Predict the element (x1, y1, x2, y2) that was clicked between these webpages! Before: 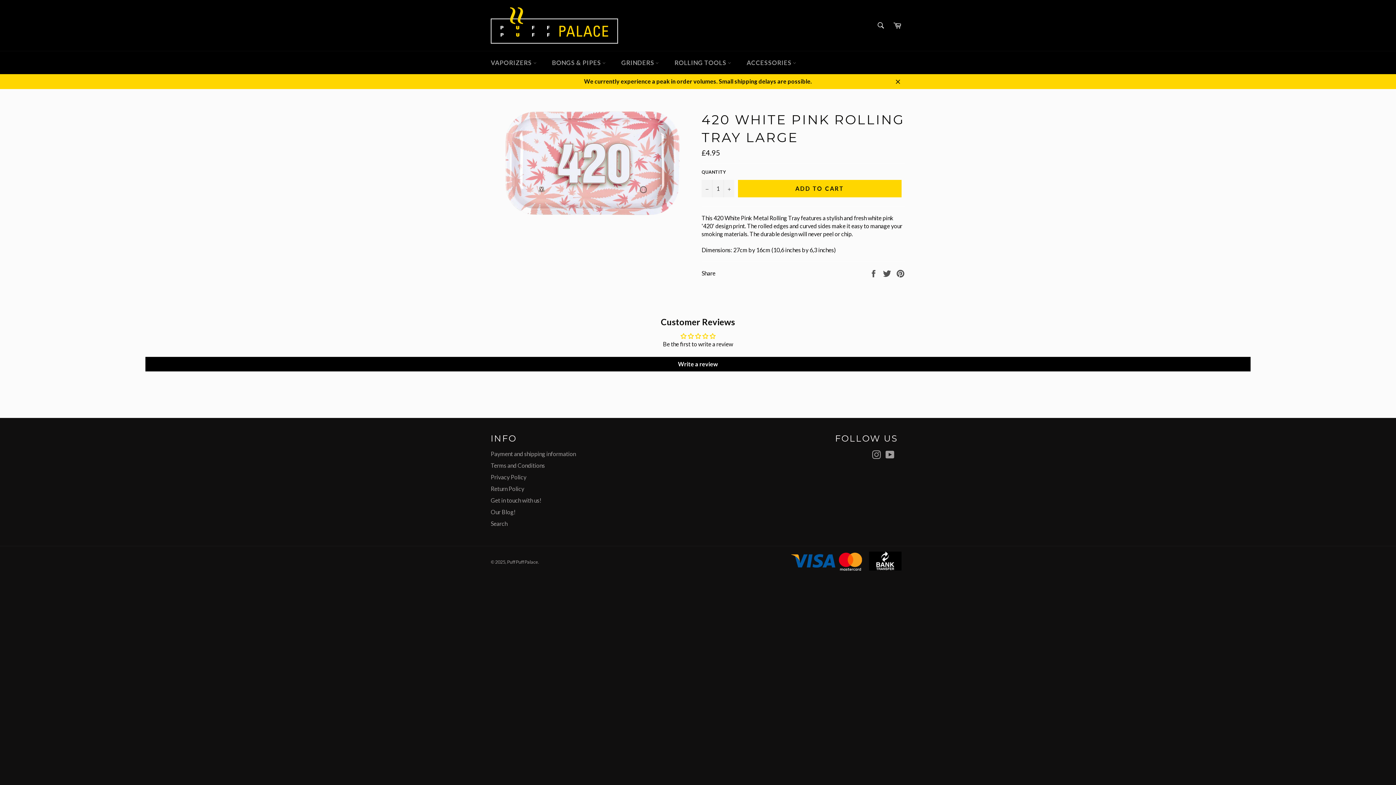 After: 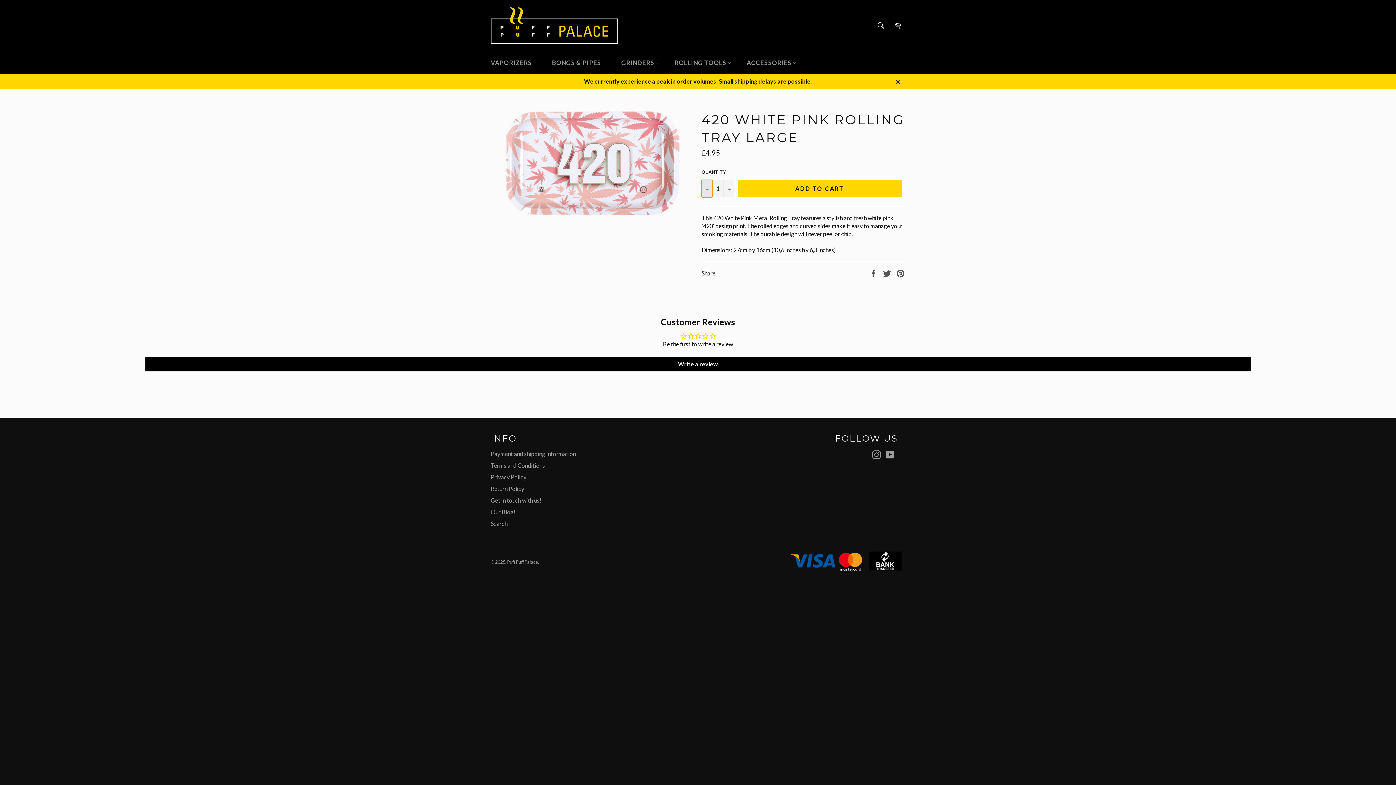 Action: label: Reduce item quantity by one bbox: (701, 179, 712, 197)